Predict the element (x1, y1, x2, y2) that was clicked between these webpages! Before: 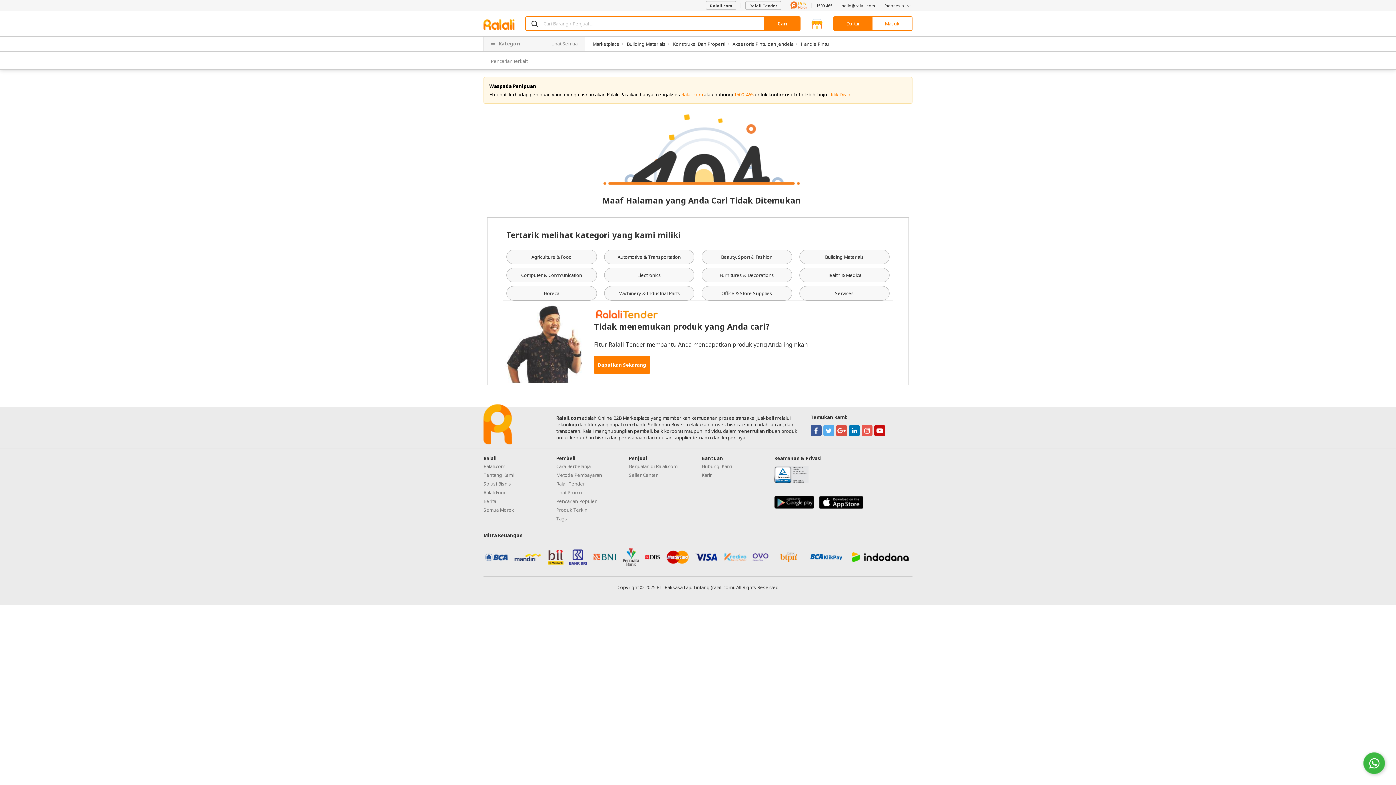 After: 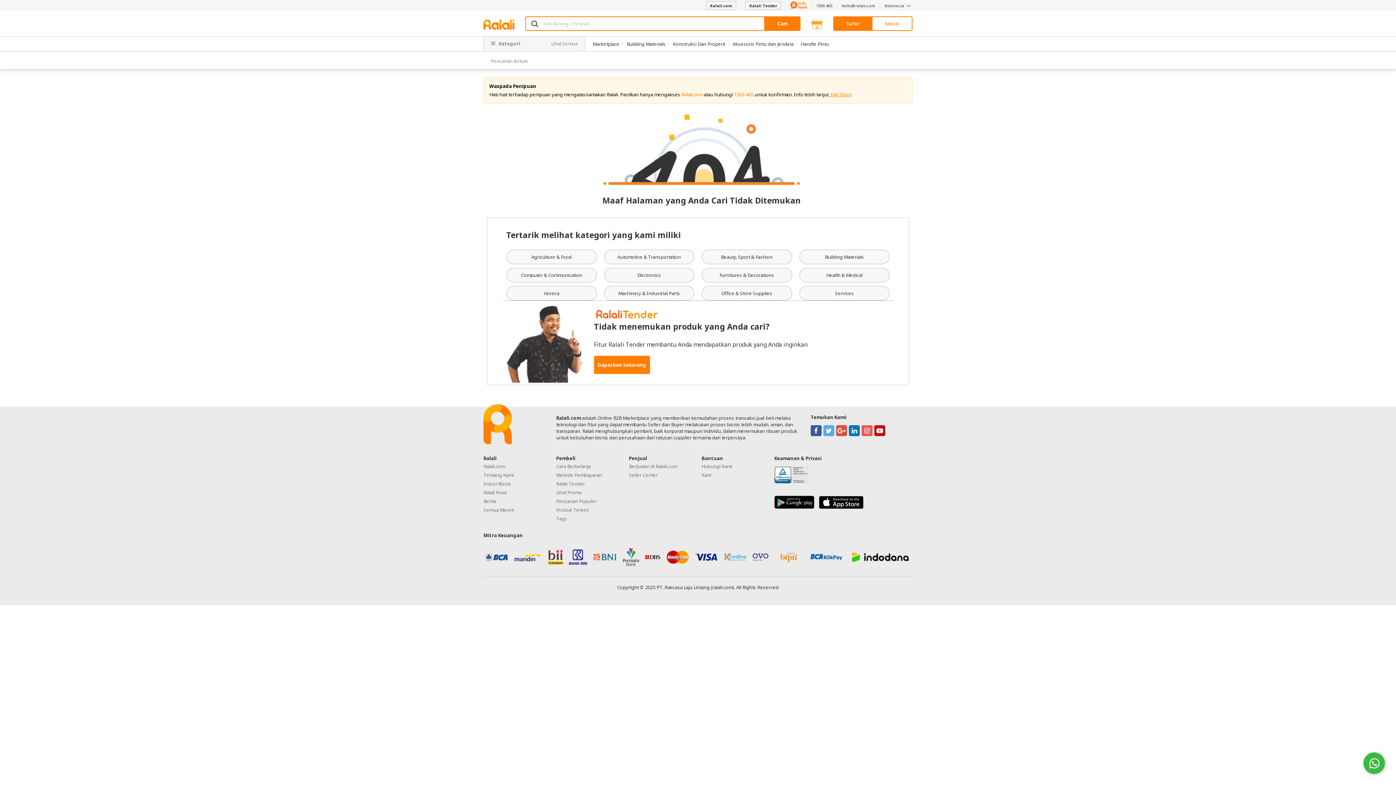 Action: bbox: (774, 504, 815, 510) label:  